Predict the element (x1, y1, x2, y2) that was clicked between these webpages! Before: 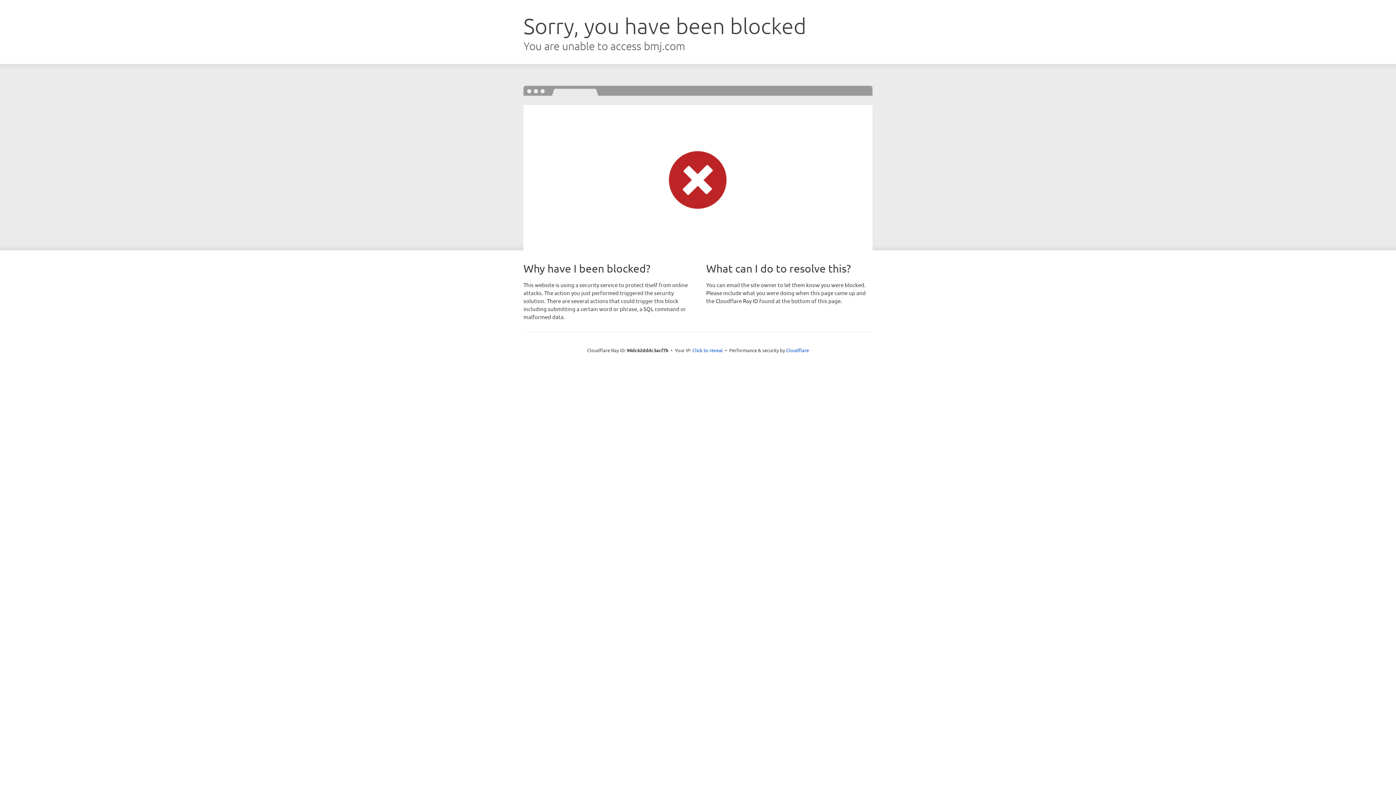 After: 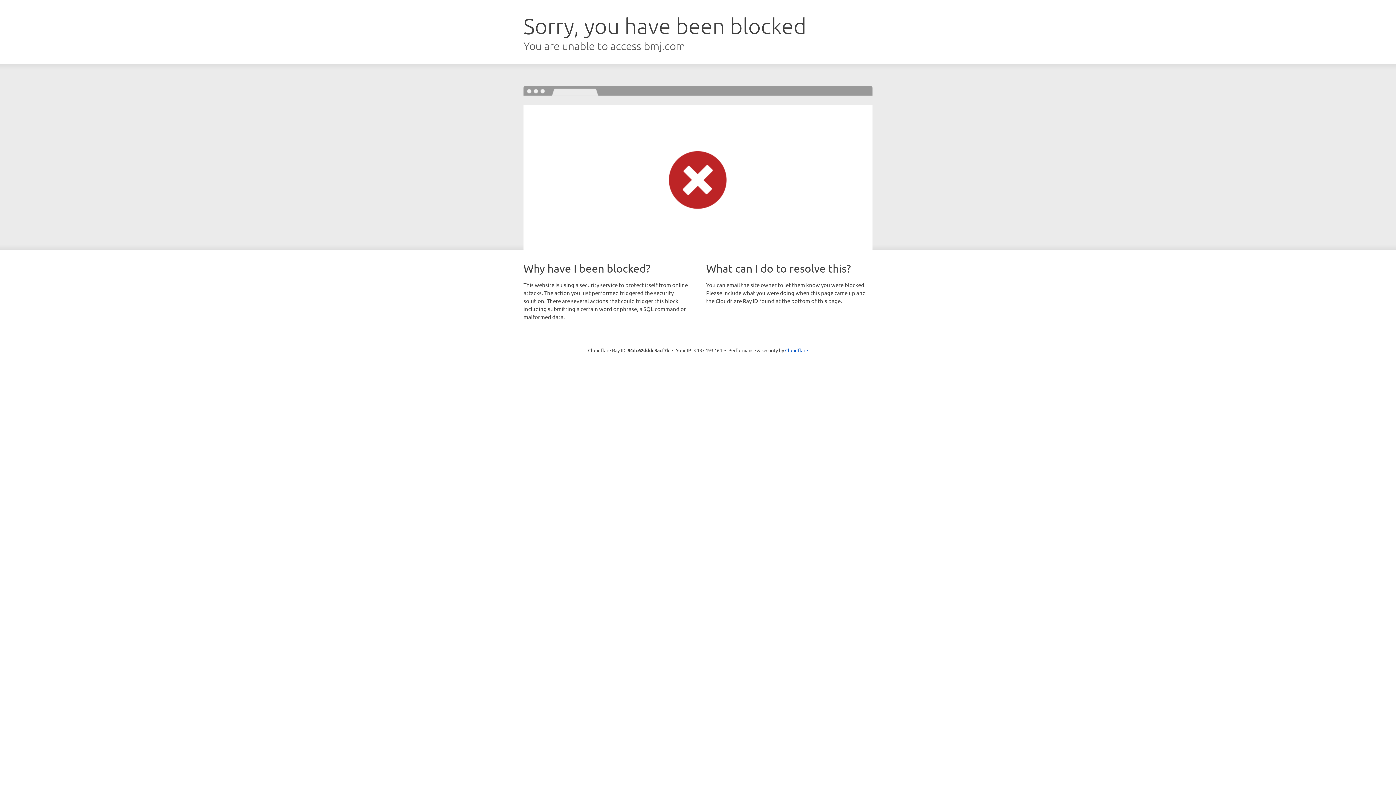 Action: label: Click to reveal bbox: (692, 346, 723, 353)